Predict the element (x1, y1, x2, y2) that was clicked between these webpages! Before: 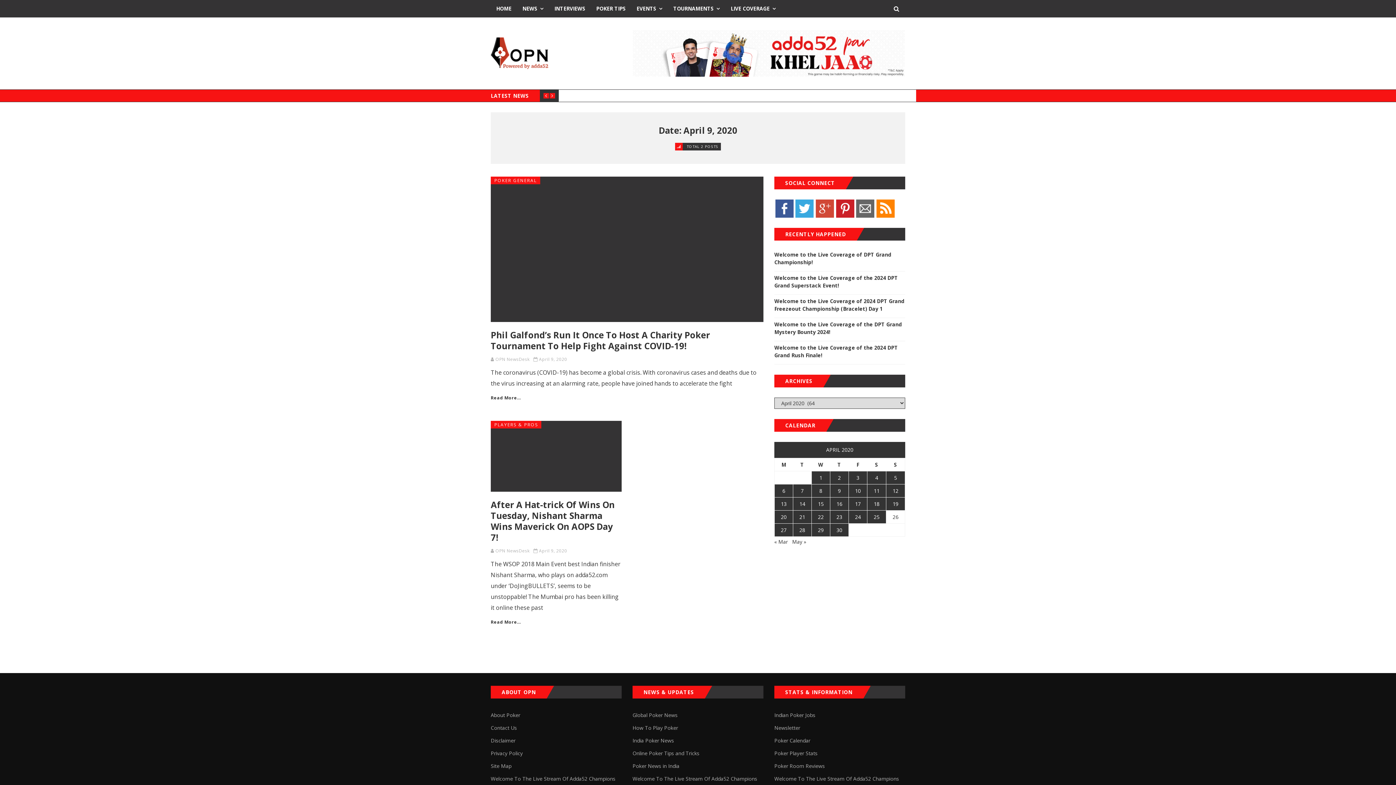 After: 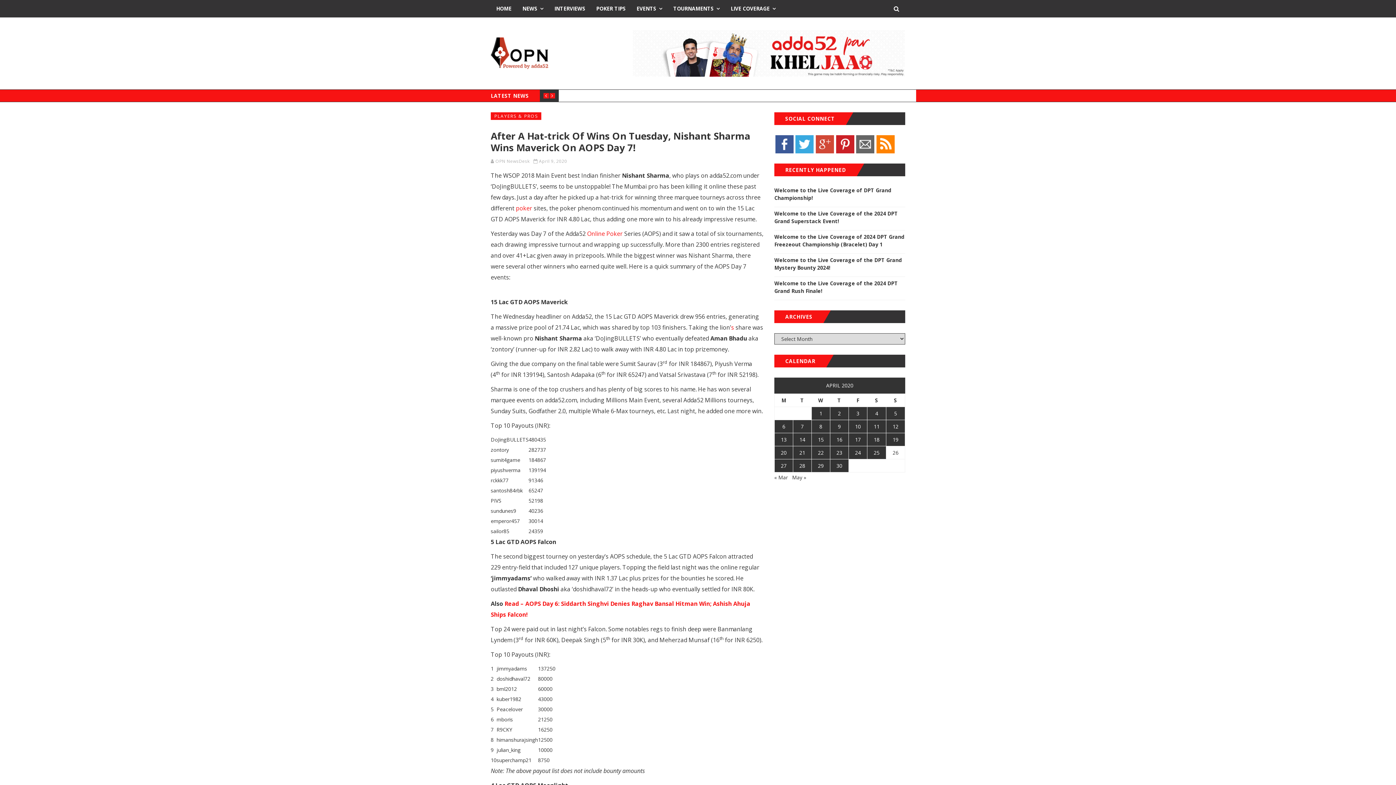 Action: bbox: (490, 498, 614, 543) label: After A Hat-trick Of Wins On Tuesday, Nishant Sharma Wins Maverick On AOPS Day 7!